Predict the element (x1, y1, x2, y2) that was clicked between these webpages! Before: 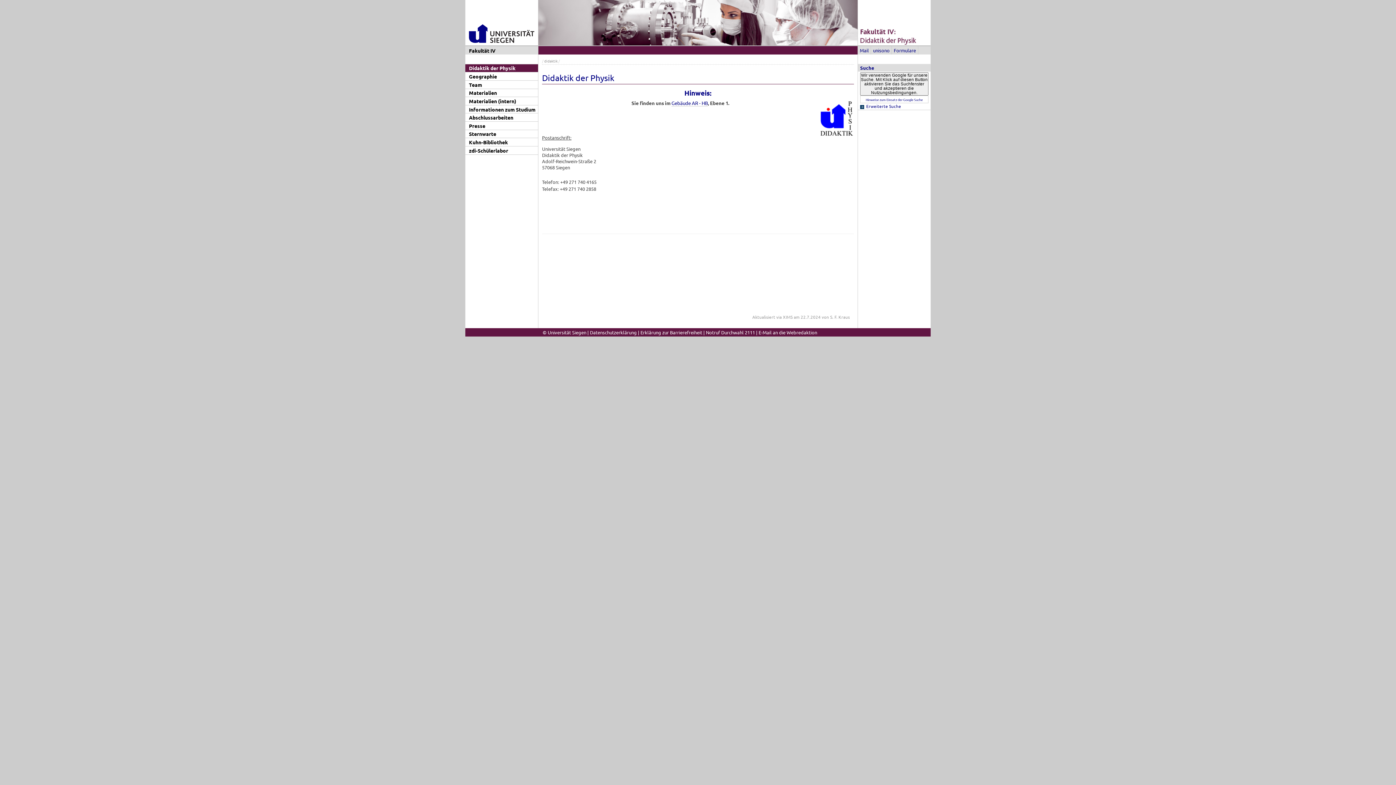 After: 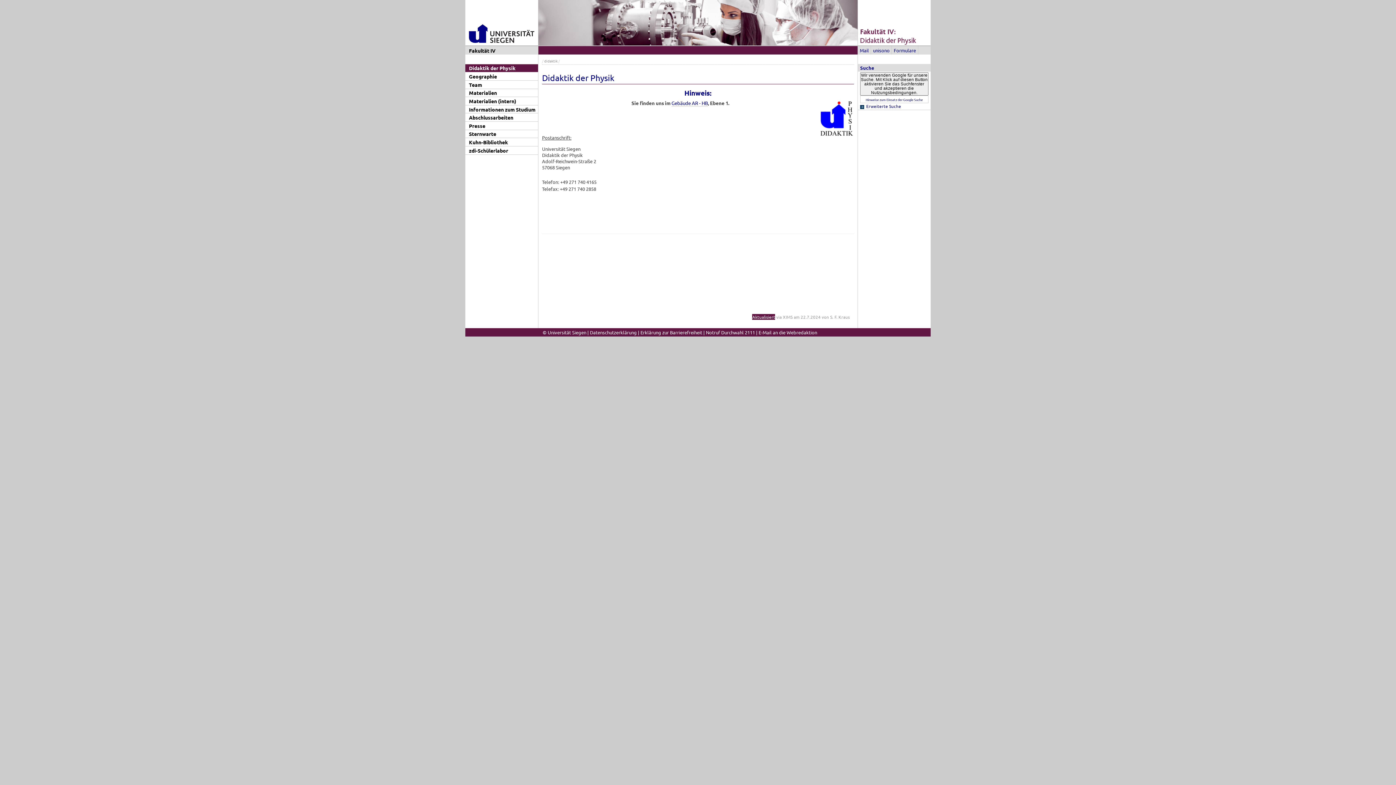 Action: label: Aktualisiert bbox: (752, 314, 775, 320)